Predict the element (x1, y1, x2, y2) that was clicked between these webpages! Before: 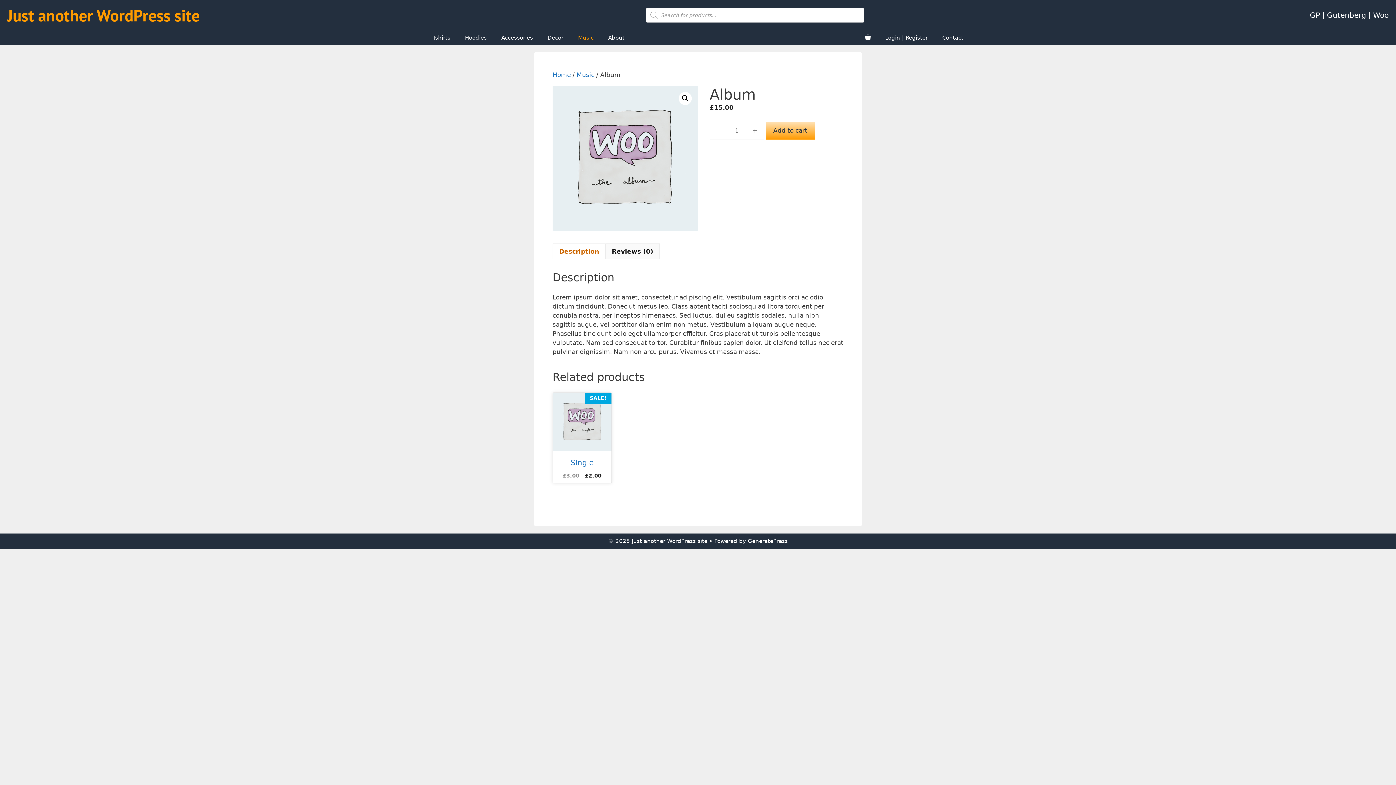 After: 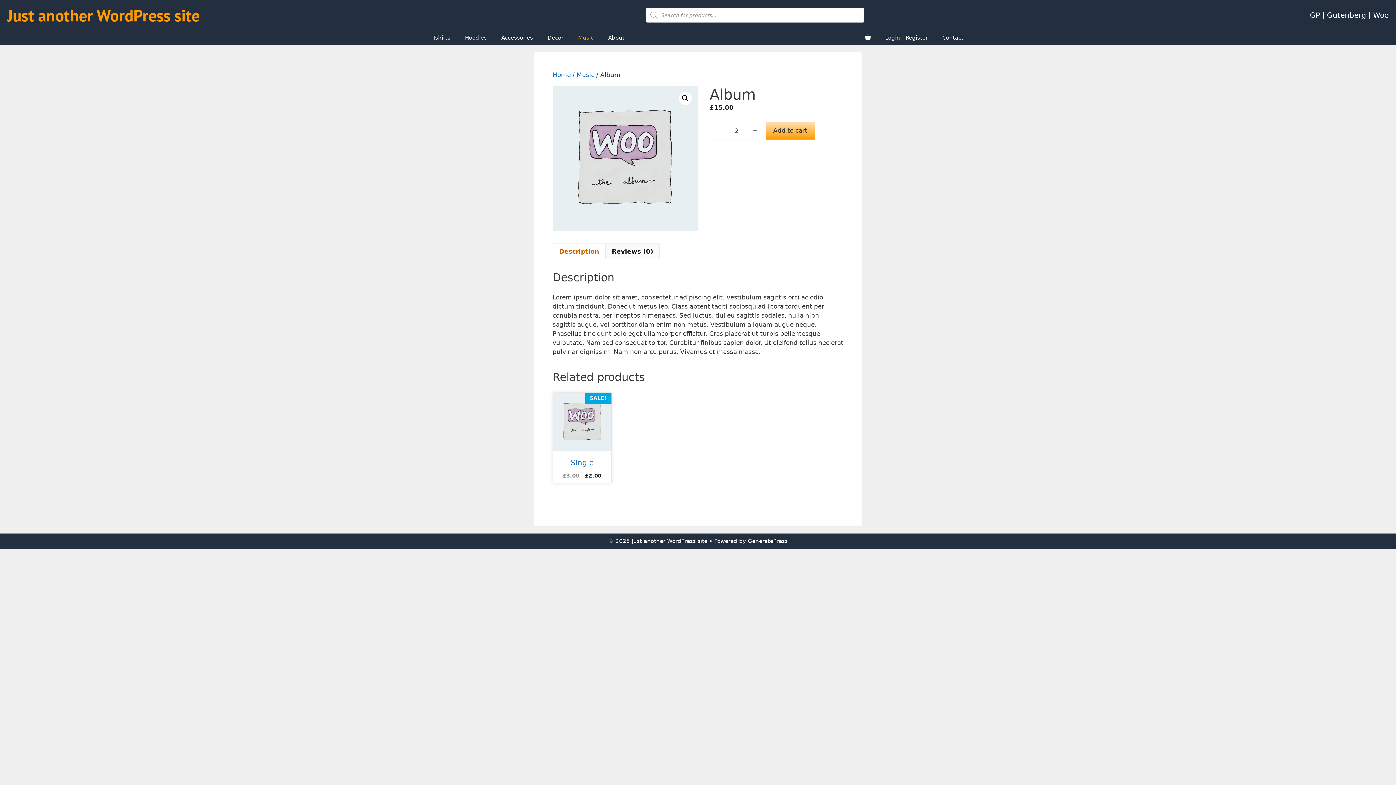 Action: bbox: (746, 121, 764, 139) label: +